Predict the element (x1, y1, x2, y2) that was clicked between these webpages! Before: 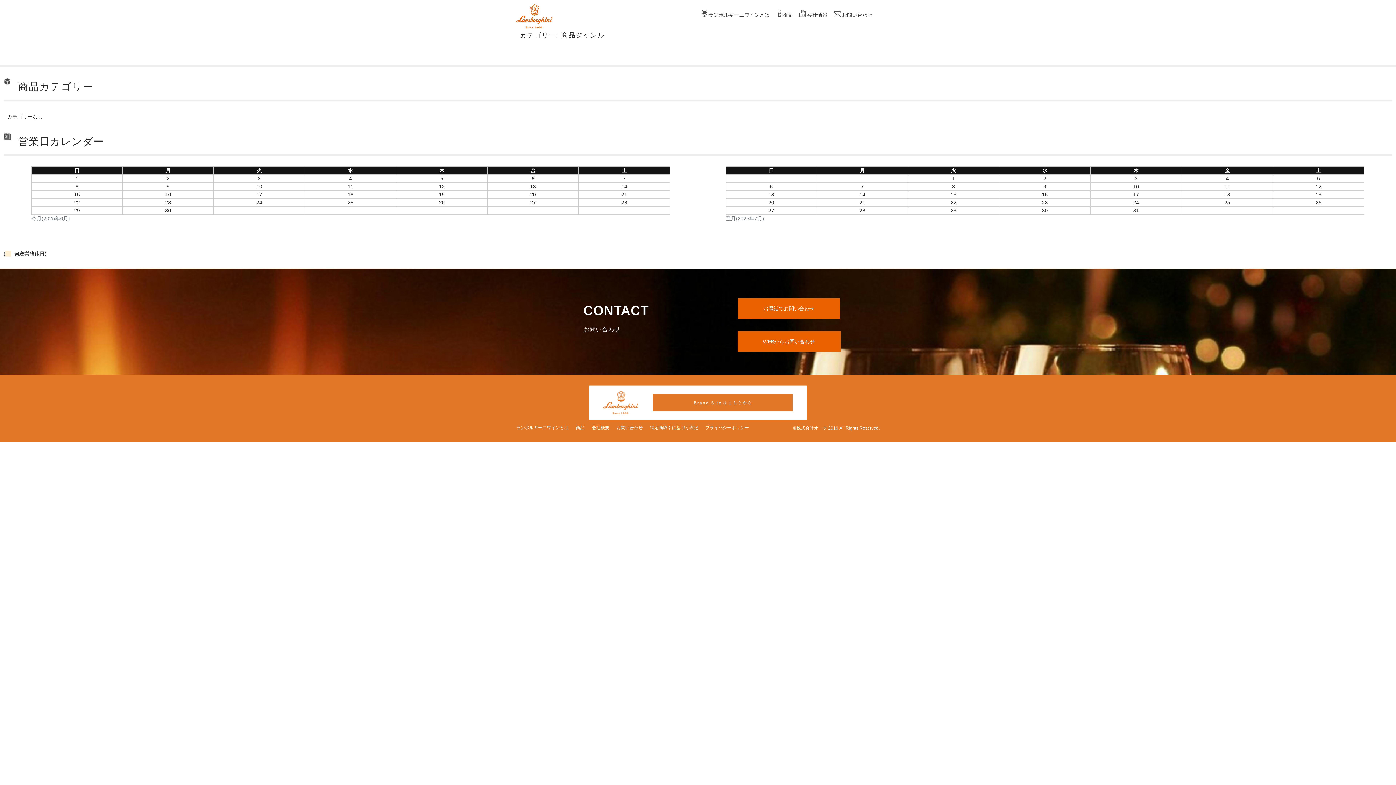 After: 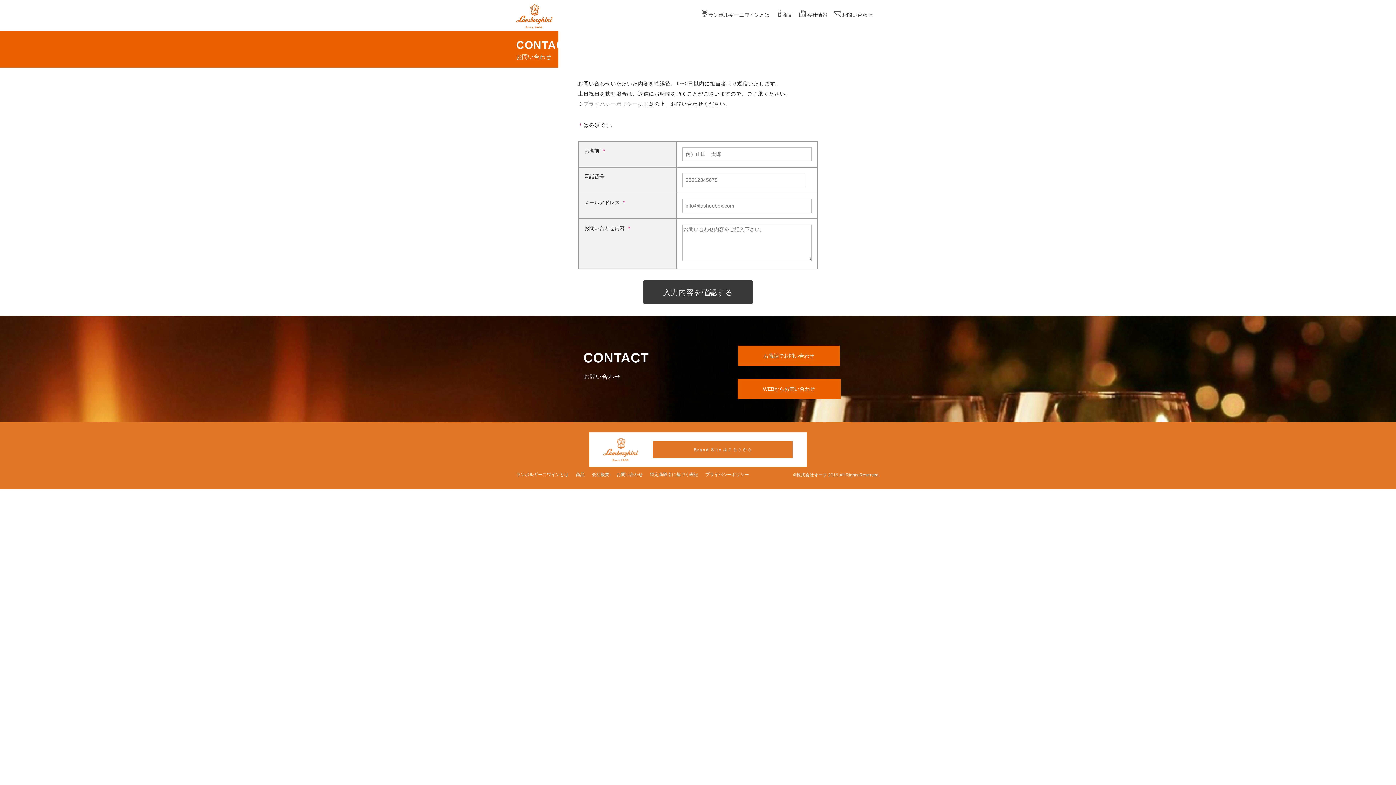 Action: label: お問い合わせ bbox: (842, 11, 872, 20)